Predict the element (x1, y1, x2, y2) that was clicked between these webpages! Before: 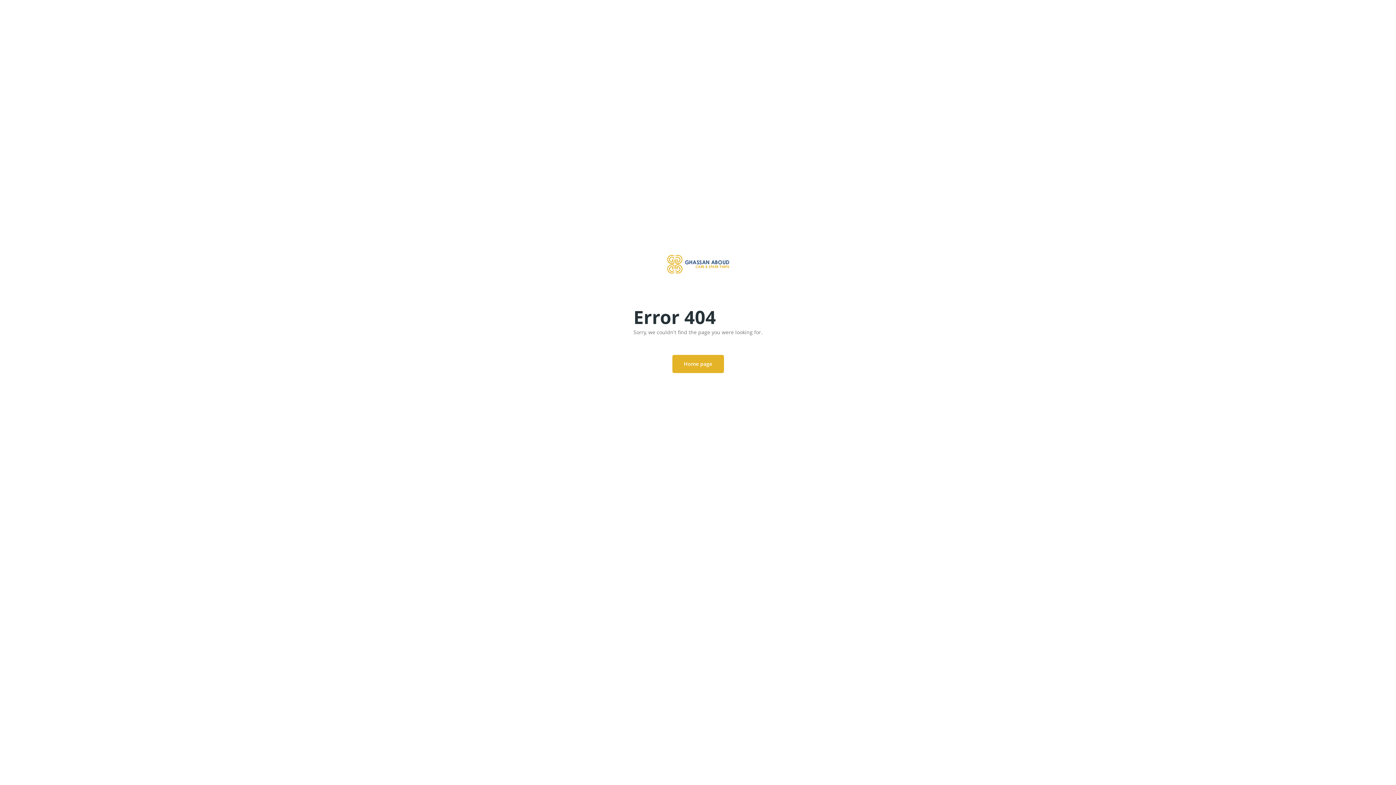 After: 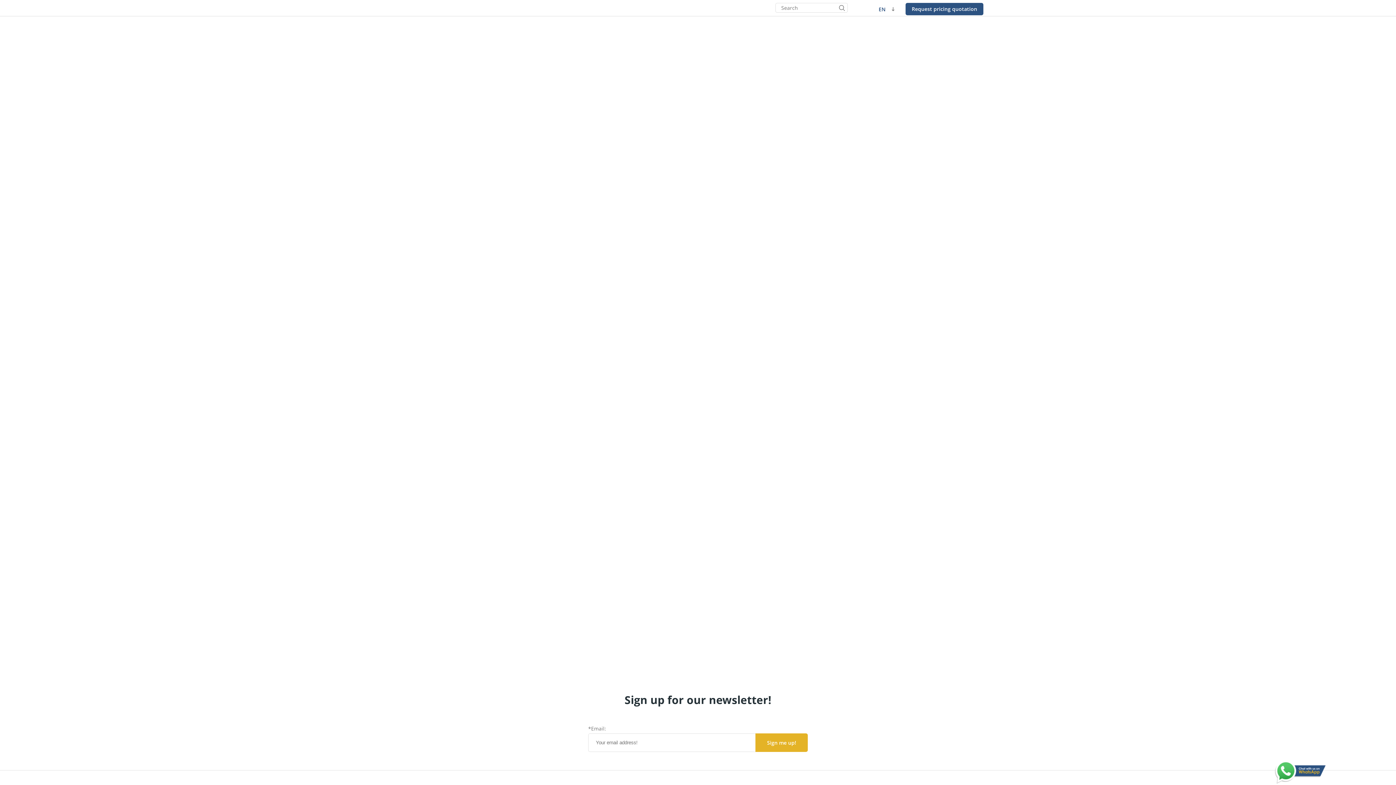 Action: bbox: (667, 255, 729, 274)